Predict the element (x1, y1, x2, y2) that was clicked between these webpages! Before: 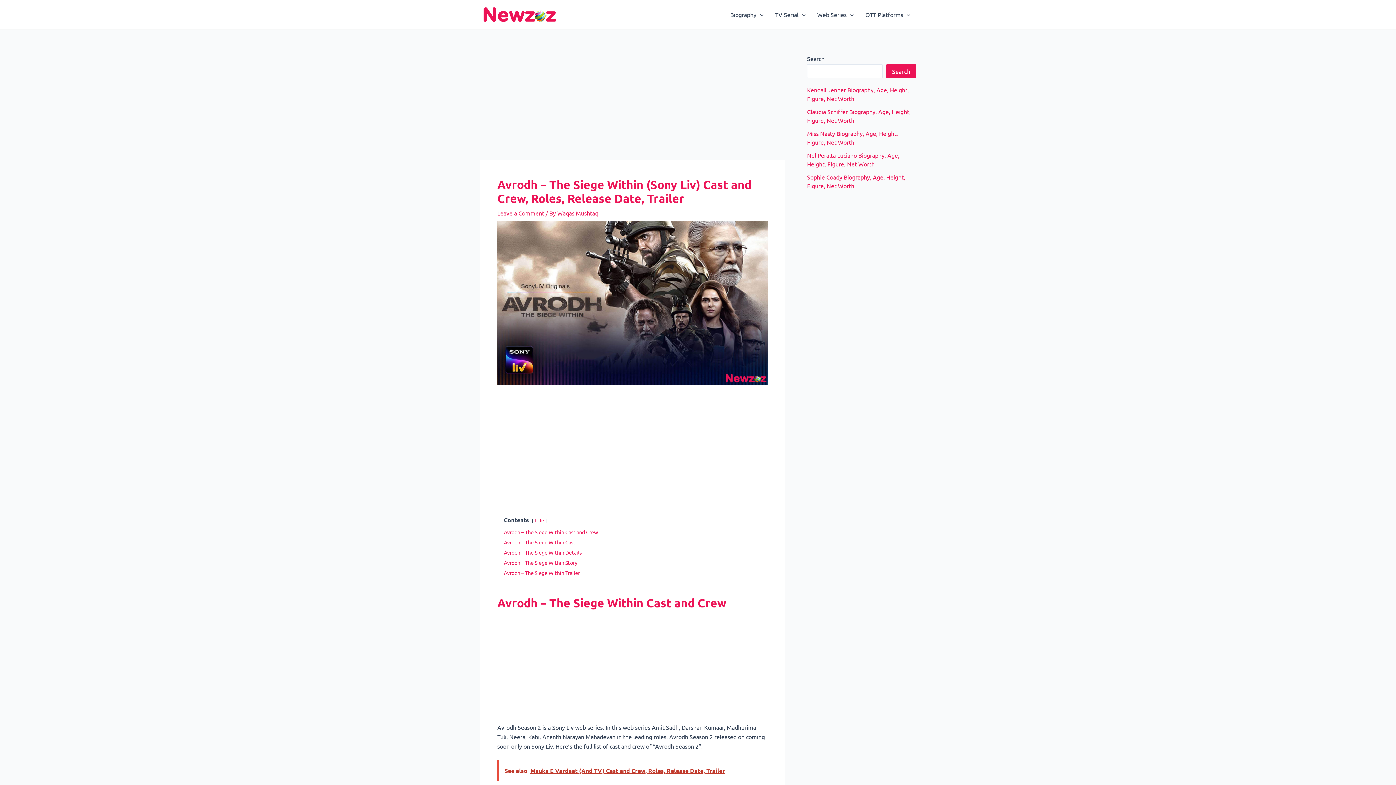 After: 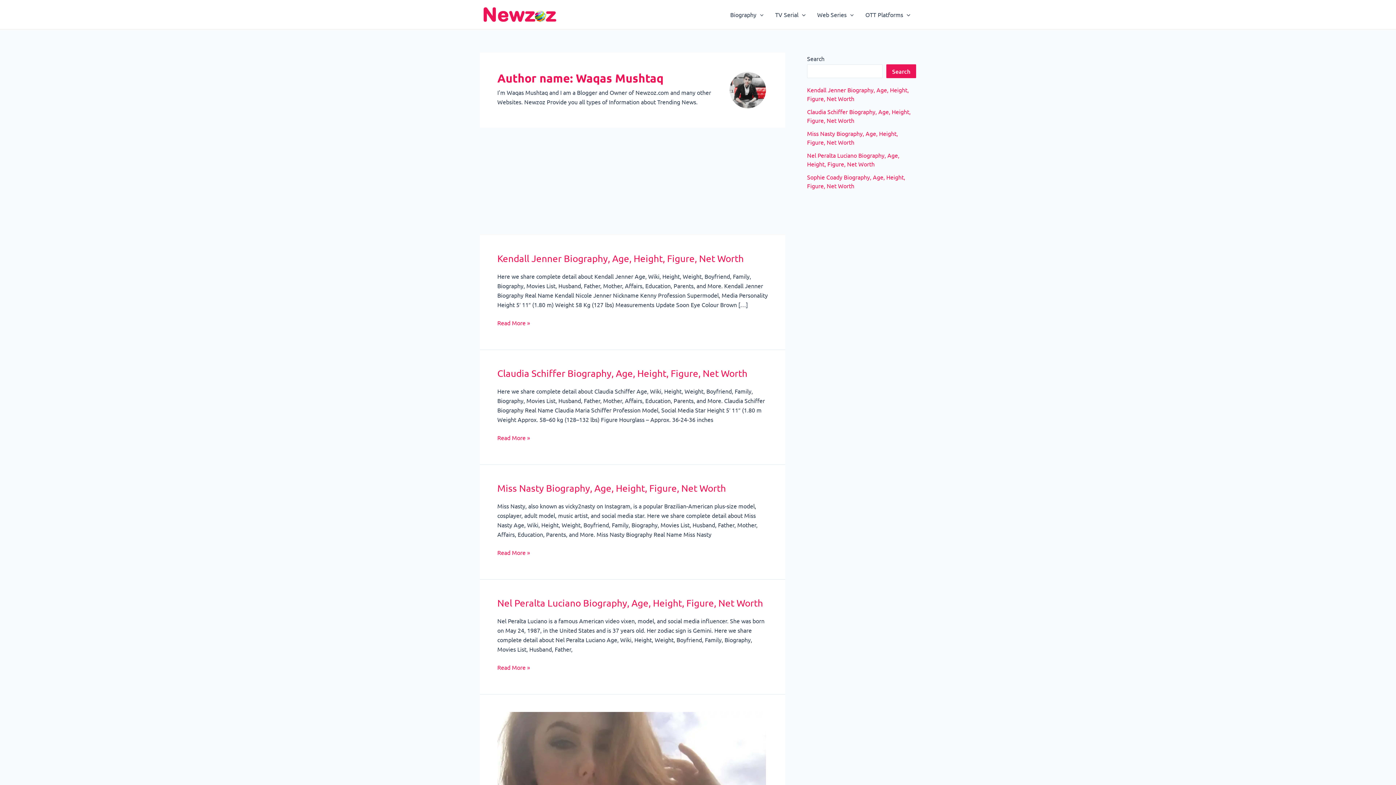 Action: label: Waqas Mushtaq bbox: (557, 209, 598, 216)